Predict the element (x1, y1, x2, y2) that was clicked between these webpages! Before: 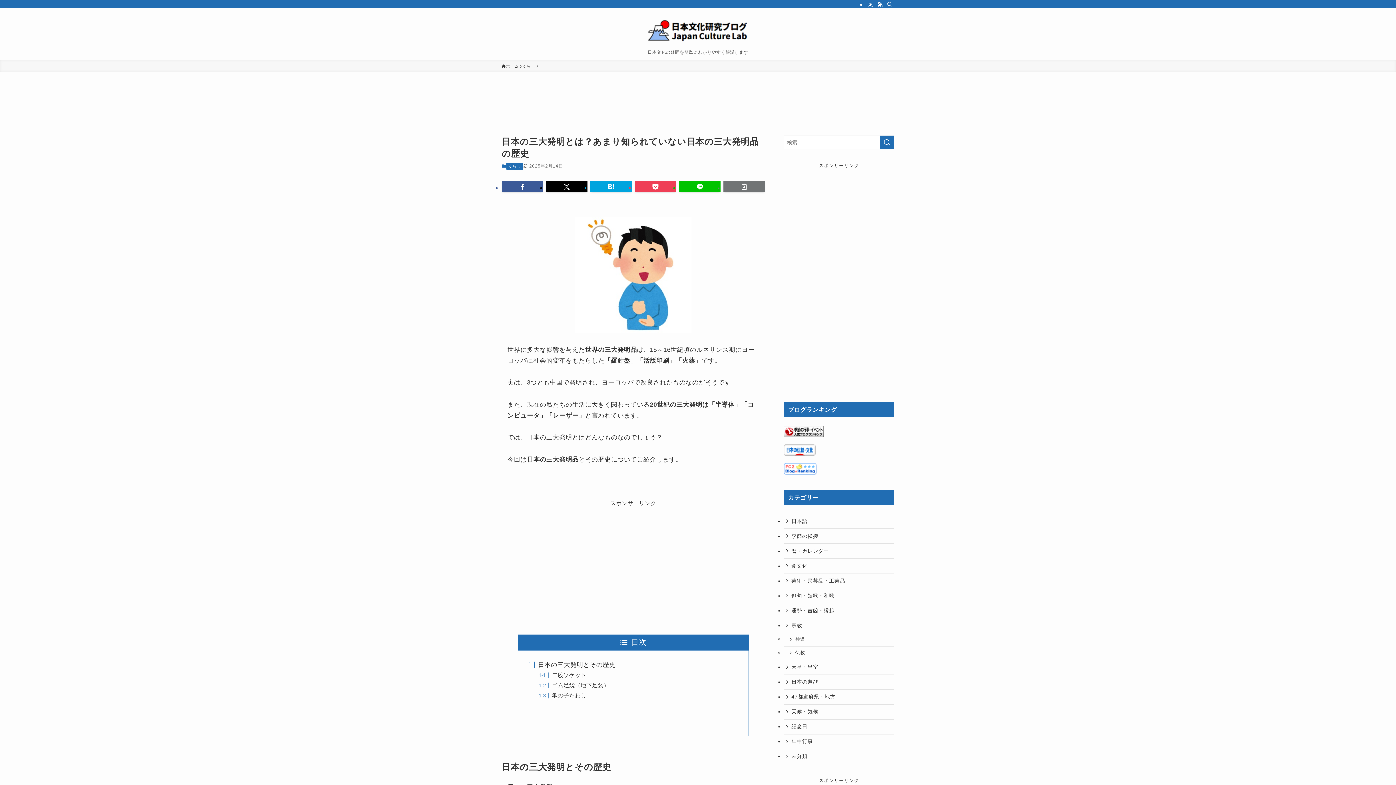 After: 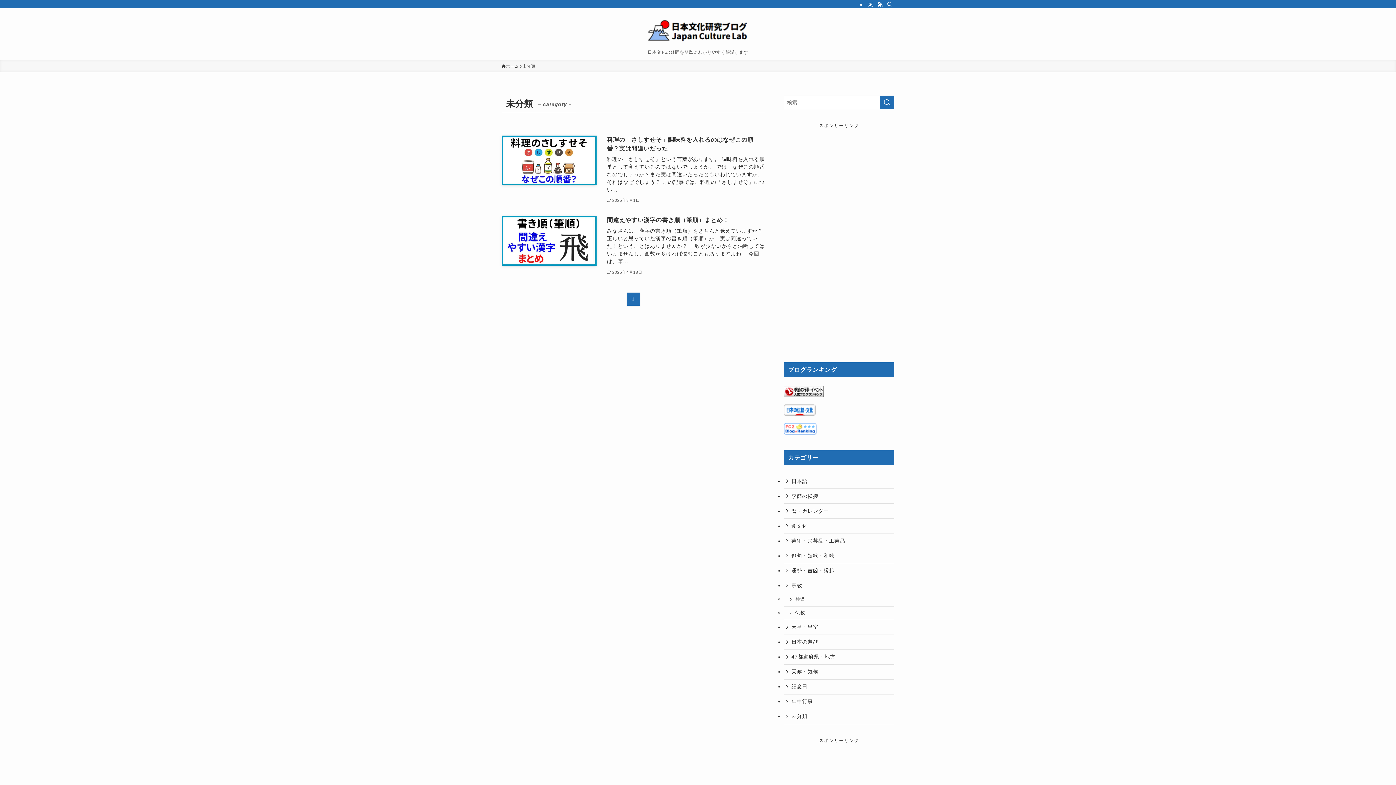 Action: label: 未分類 bbox: (784, 749, 894, 764)